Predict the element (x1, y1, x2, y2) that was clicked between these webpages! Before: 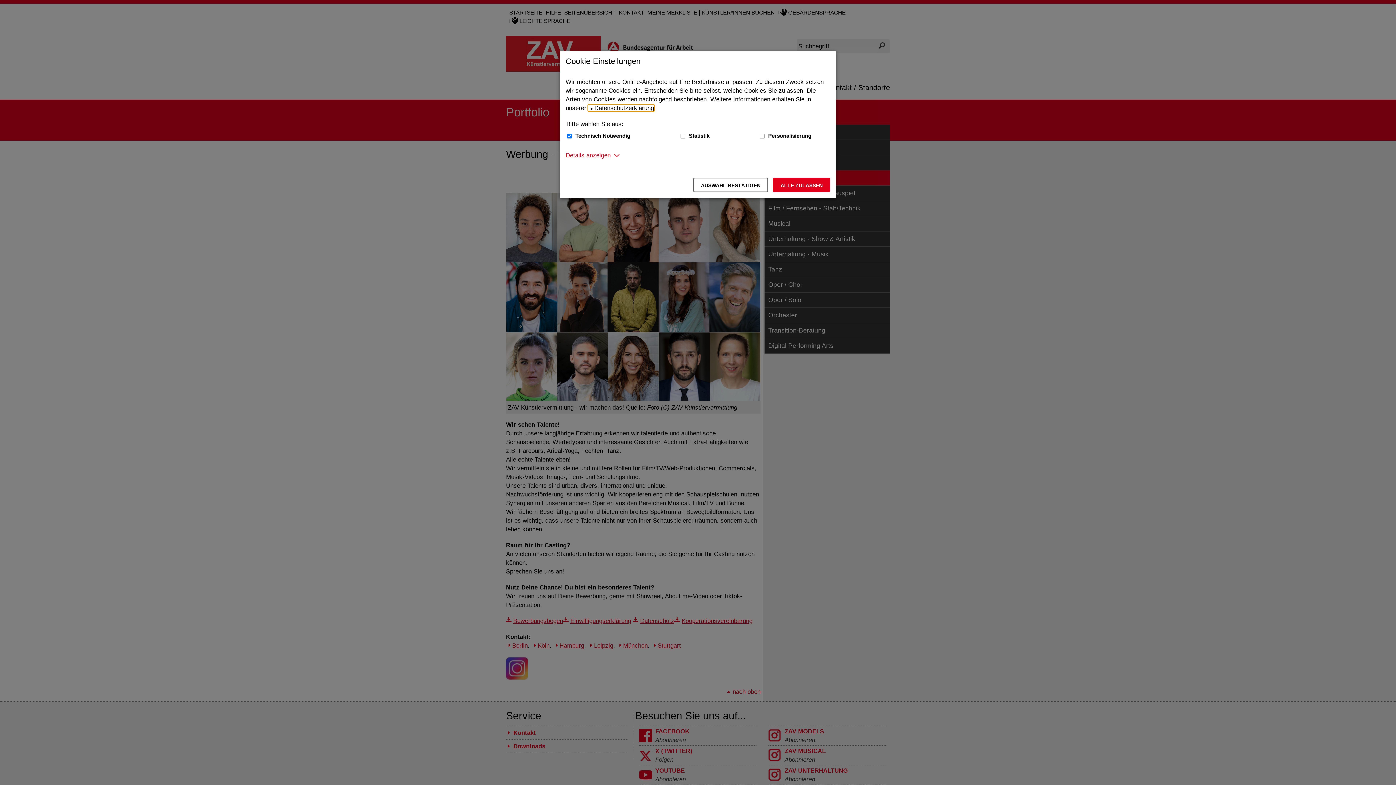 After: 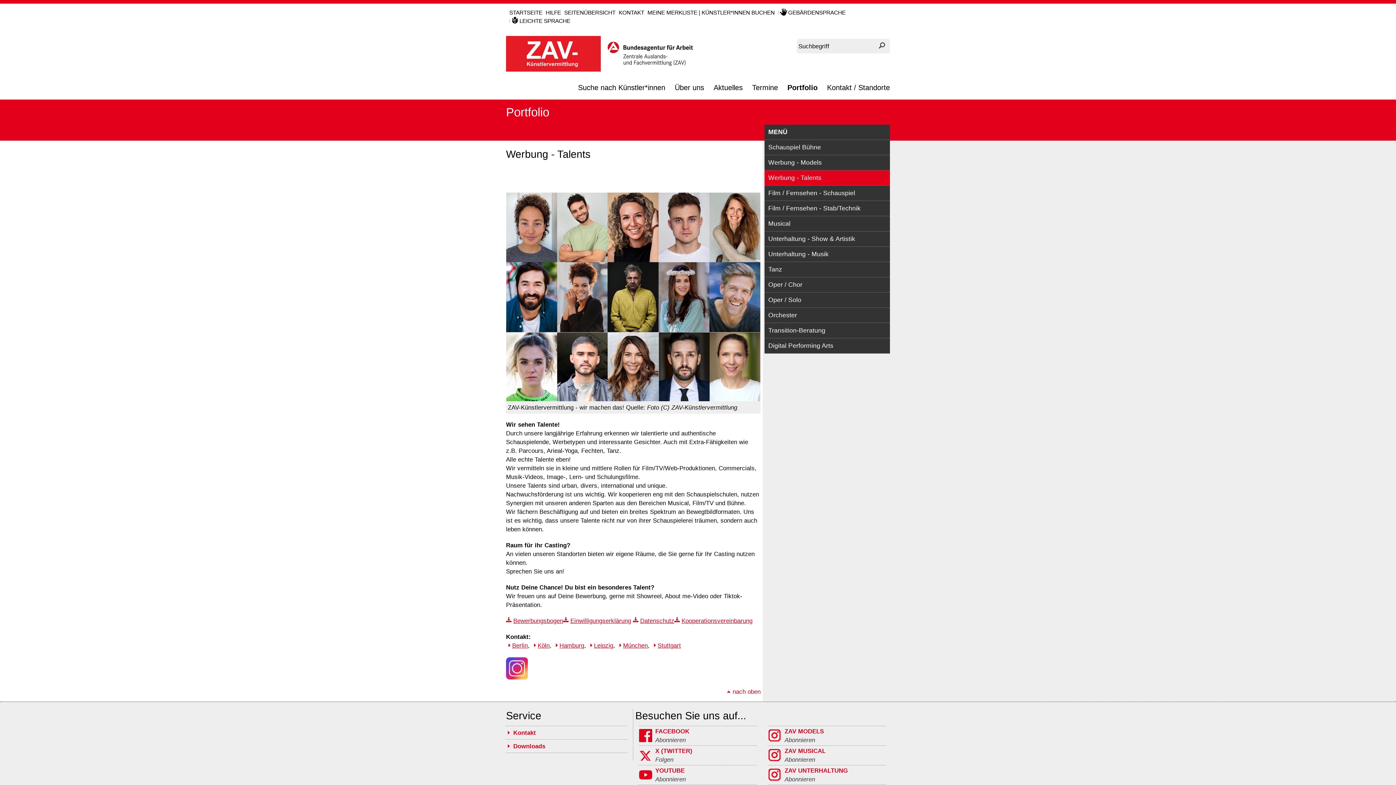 Action: label: Auswahl bestätigen – Ausgewählte Cookies werden akzeptiert bbox: (693, 177, 768, 192)